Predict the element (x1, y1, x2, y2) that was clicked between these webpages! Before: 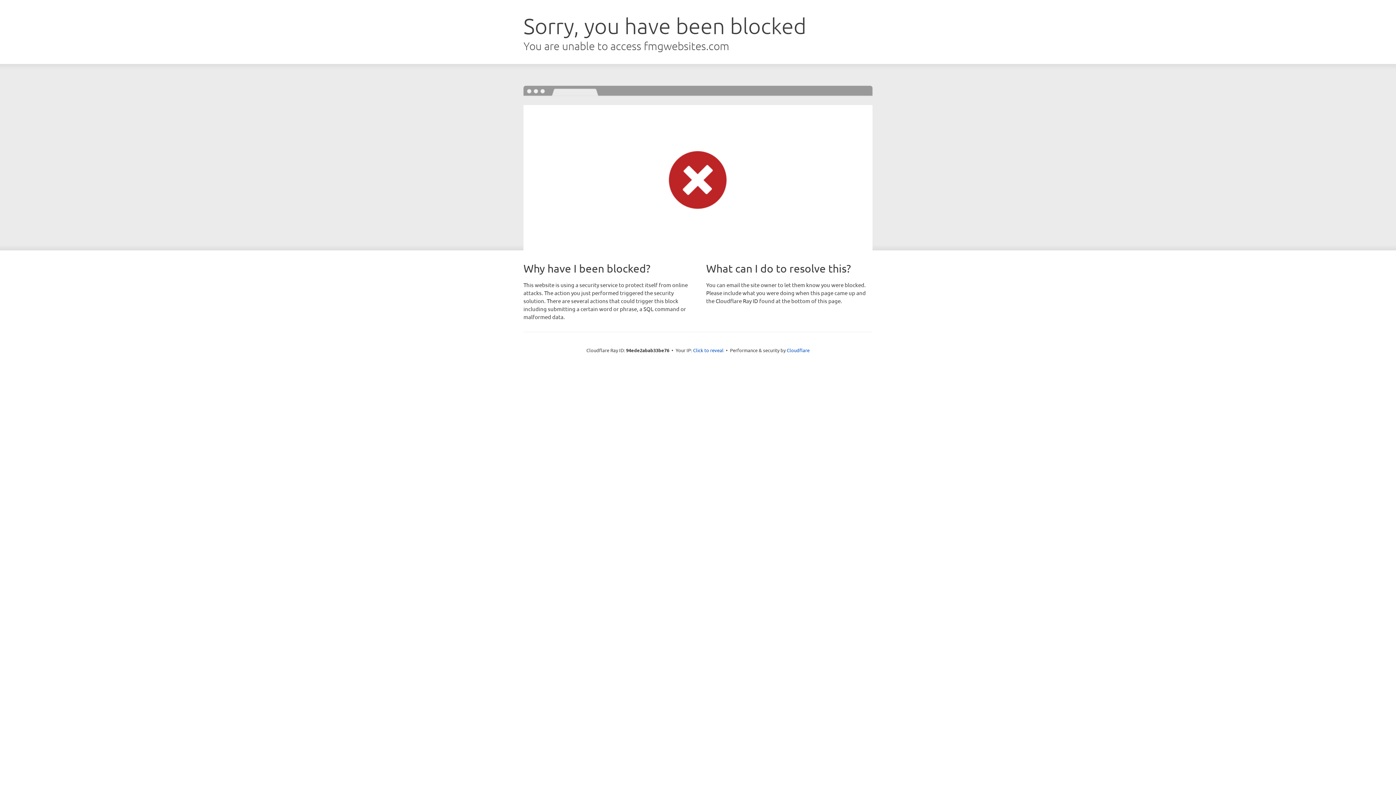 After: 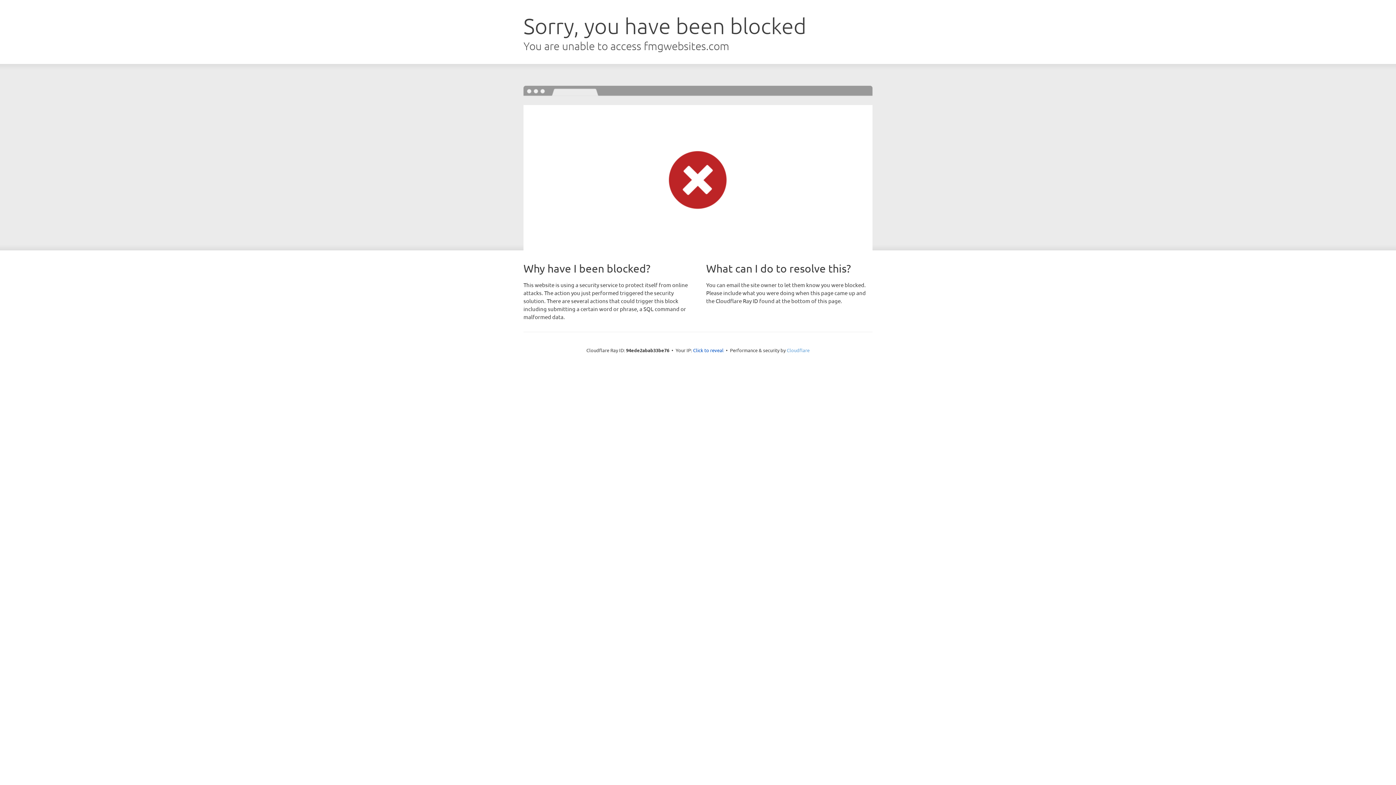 Action: bbox: (786, 347, 809, 353) label: Cloudflare